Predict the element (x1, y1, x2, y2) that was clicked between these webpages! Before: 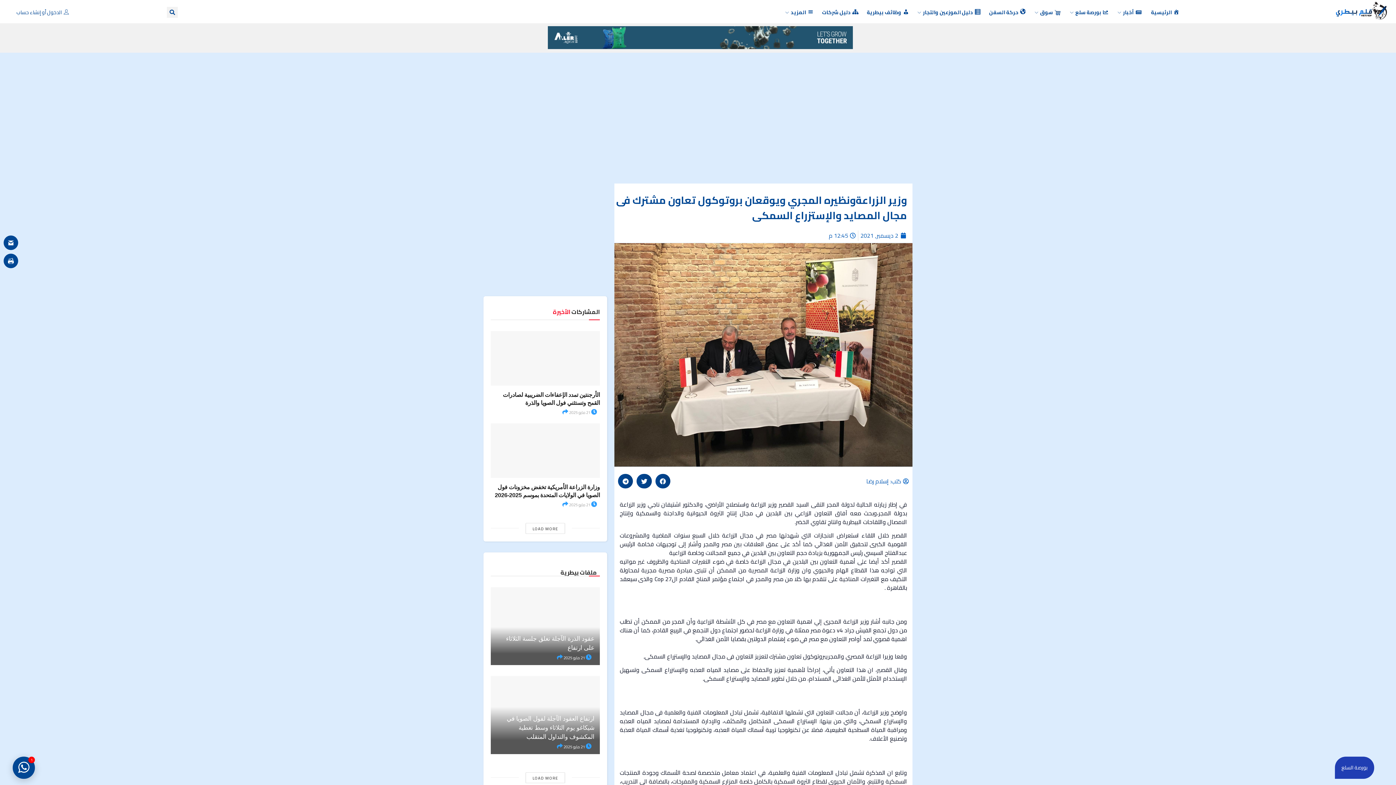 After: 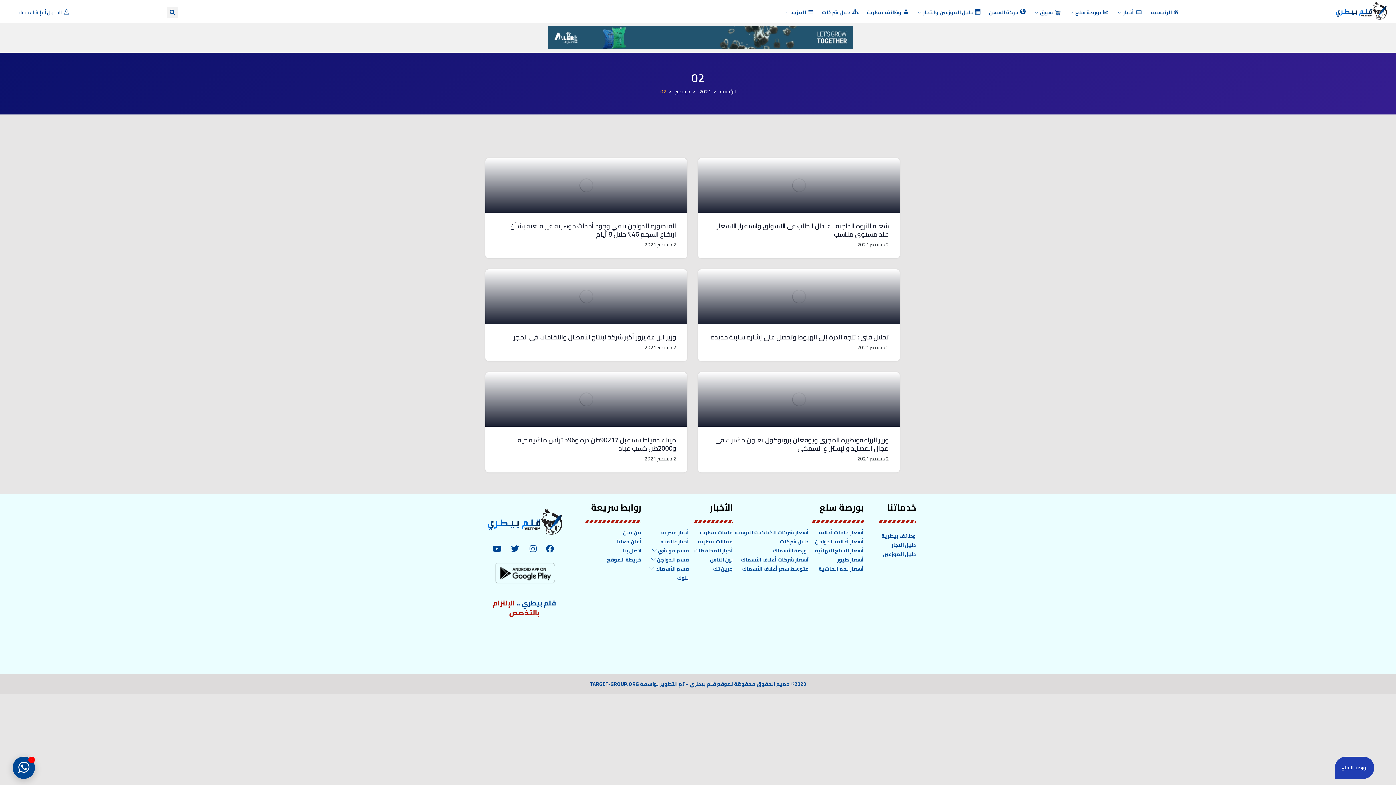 Action: bbox: (860, 230, 906, 240) label: 2 ديسمبر, 2021